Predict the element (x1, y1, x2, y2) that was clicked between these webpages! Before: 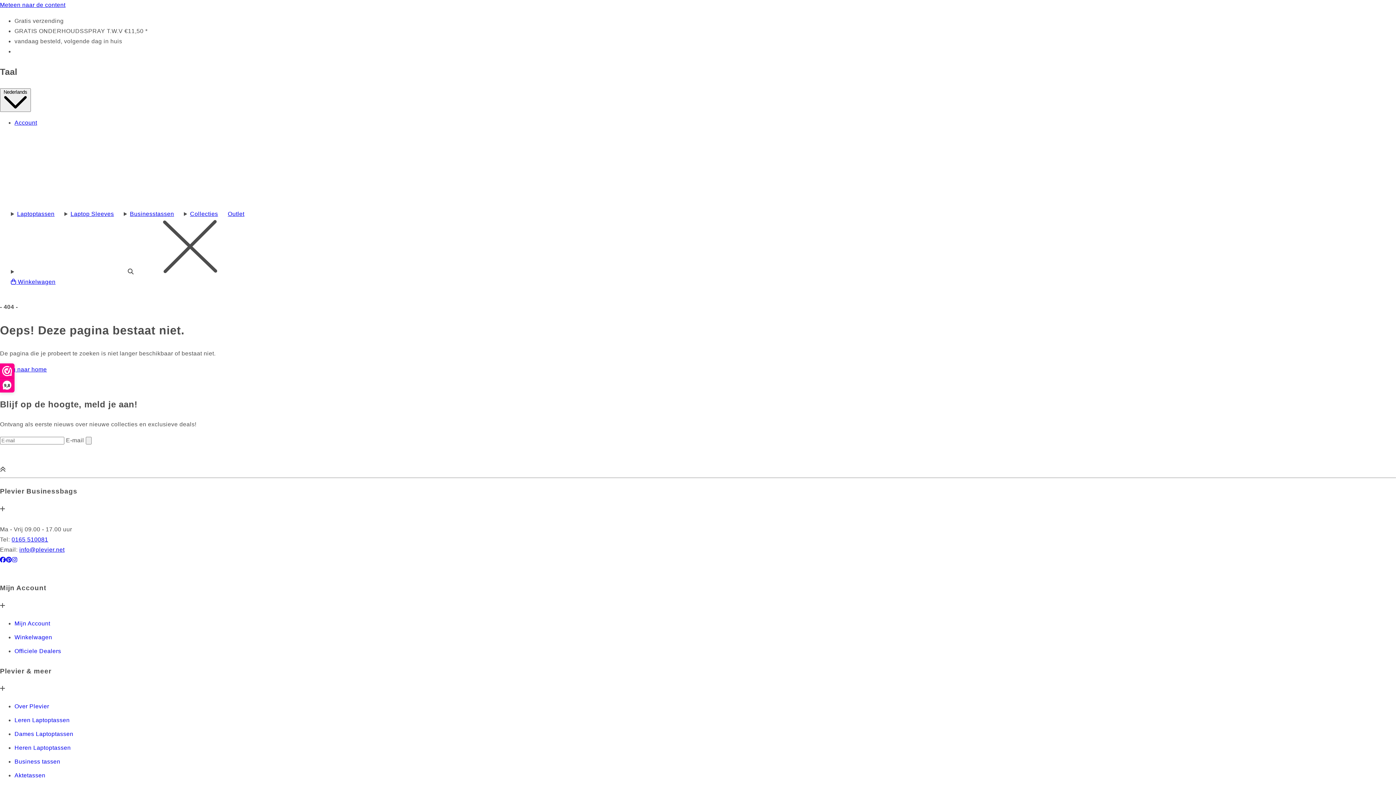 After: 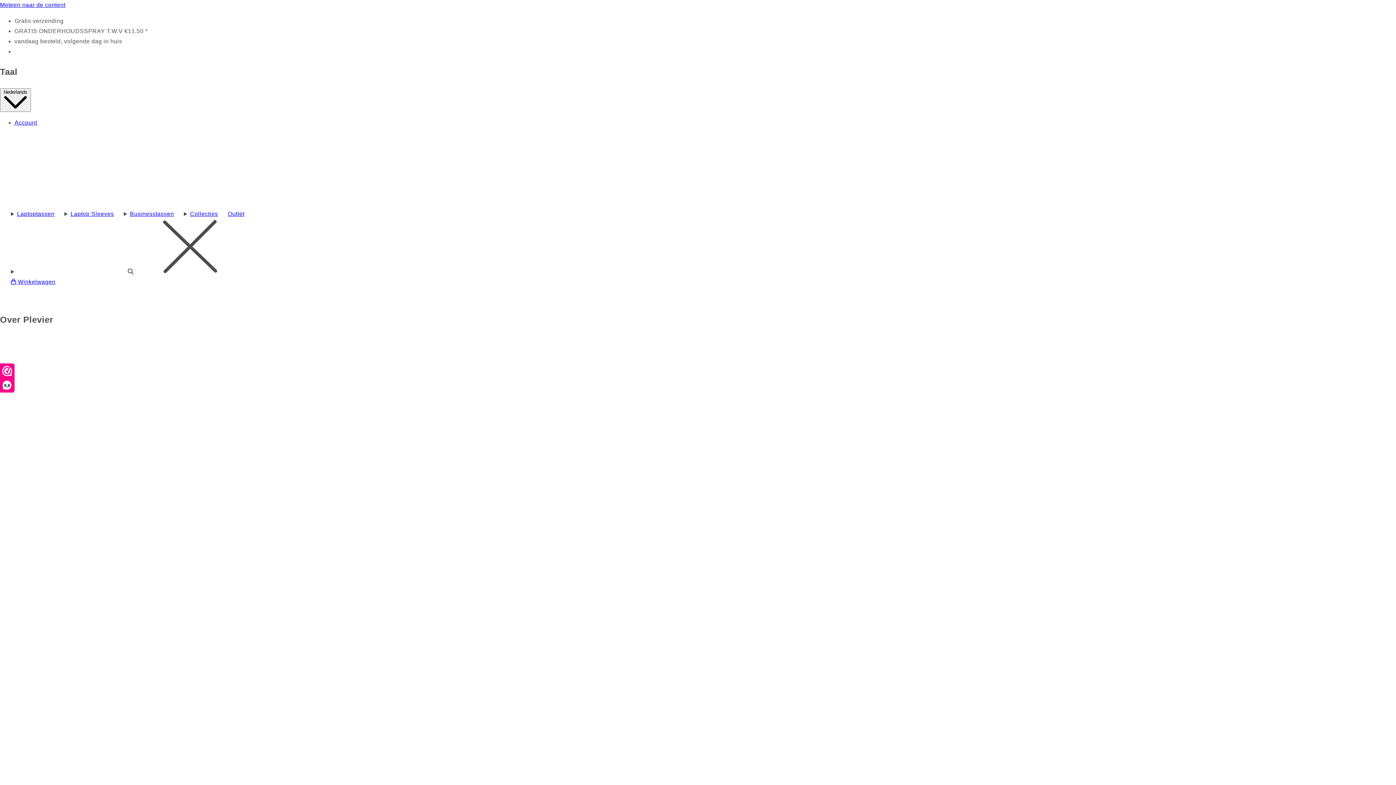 Action: label: Over Plevier bbox: (14, 700, 1396, 713)